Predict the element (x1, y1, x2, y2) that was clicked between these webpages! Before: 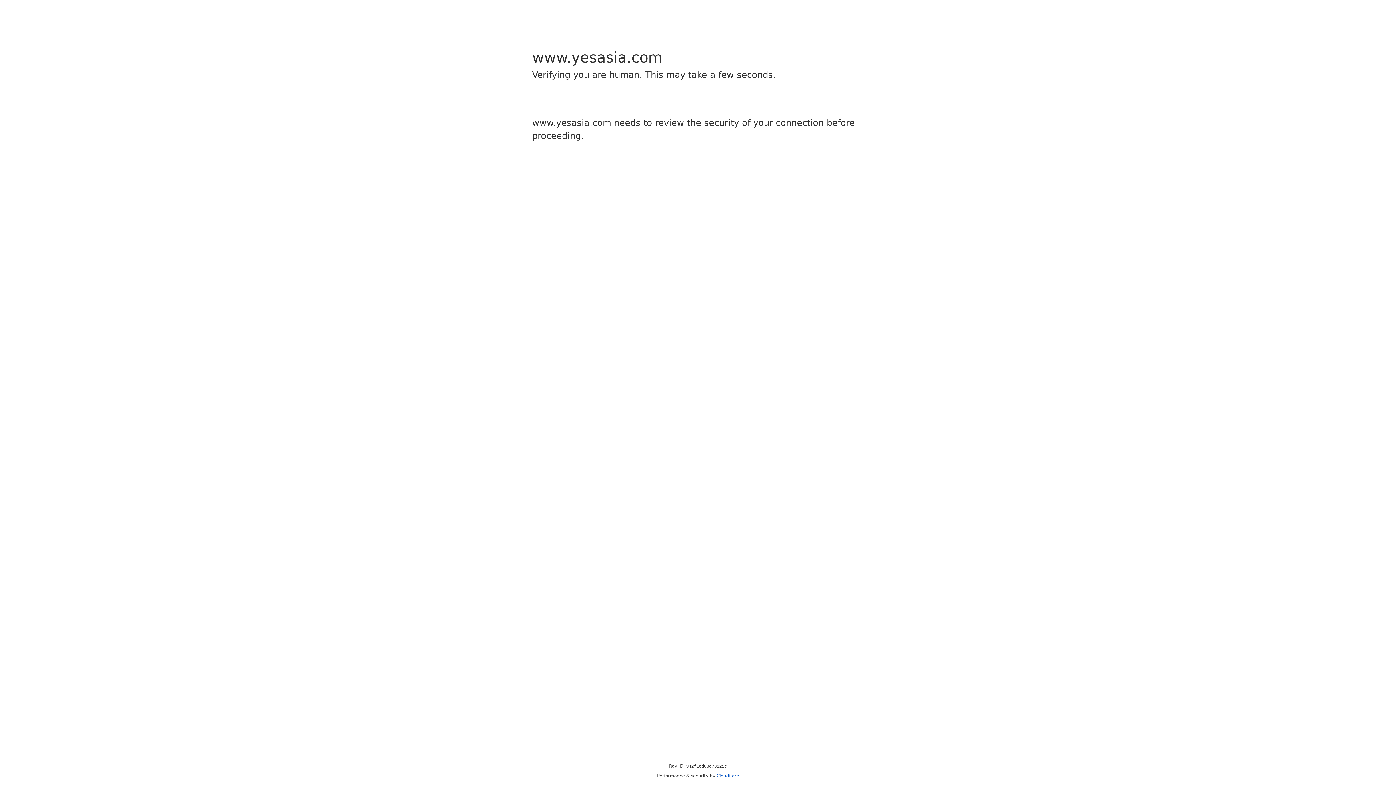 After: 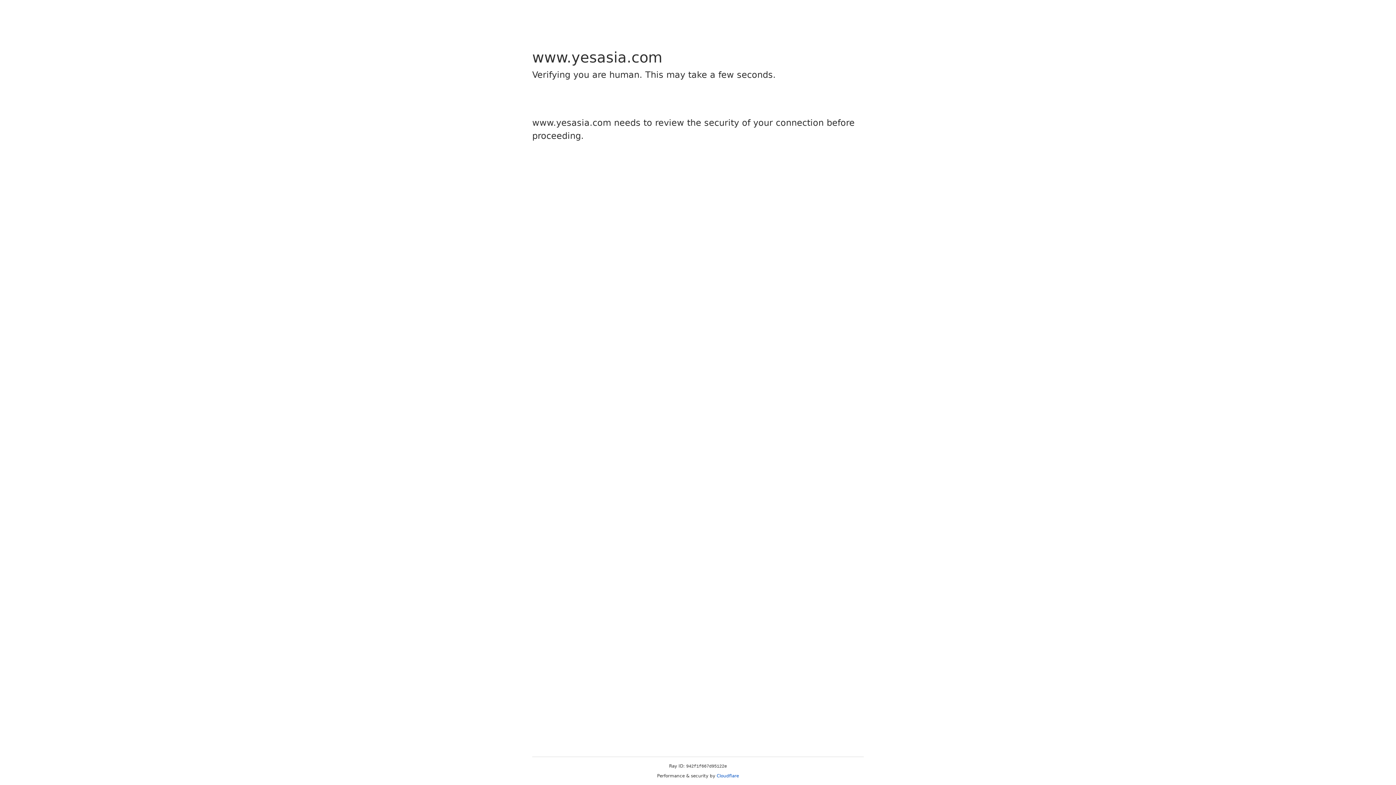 Action: bbox: (716, 773, 739, 778) label: Cloudflare